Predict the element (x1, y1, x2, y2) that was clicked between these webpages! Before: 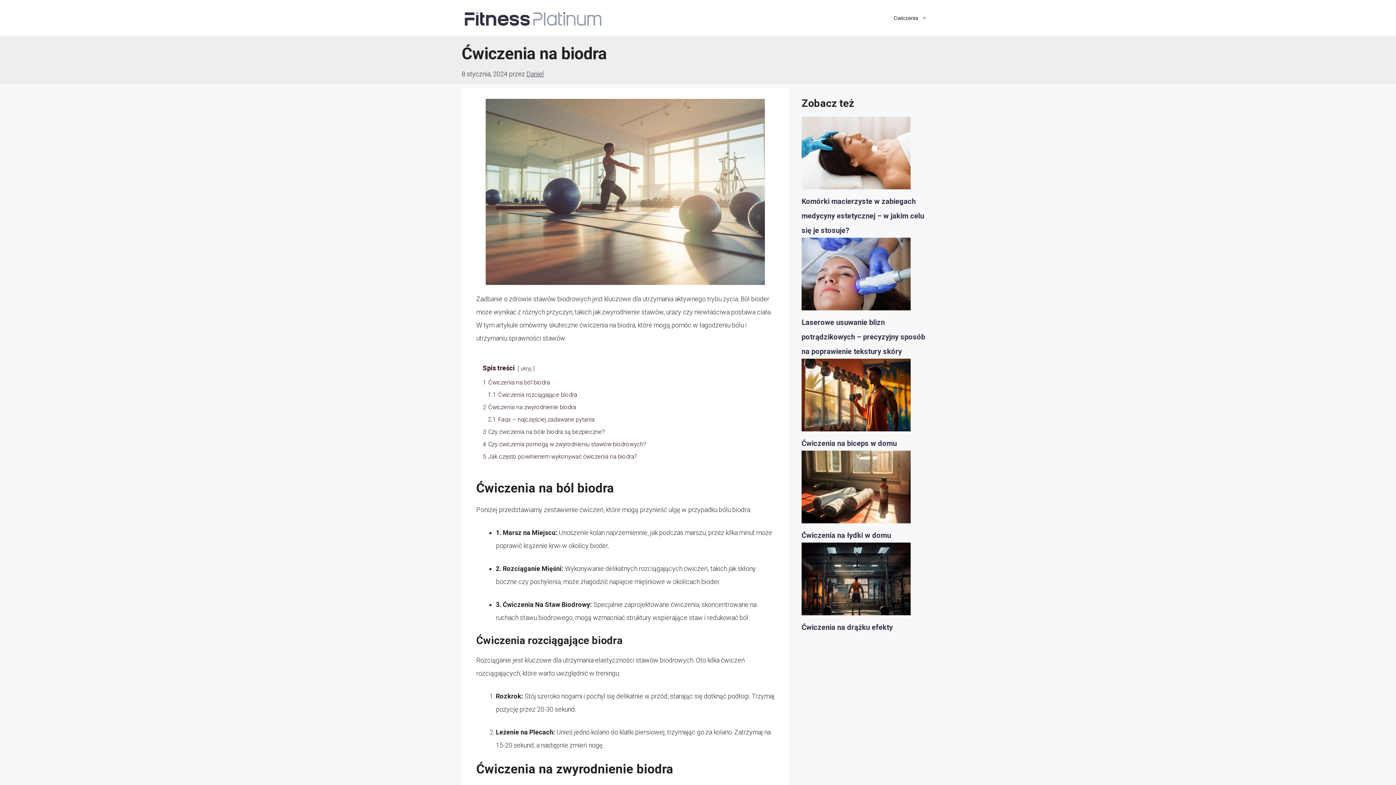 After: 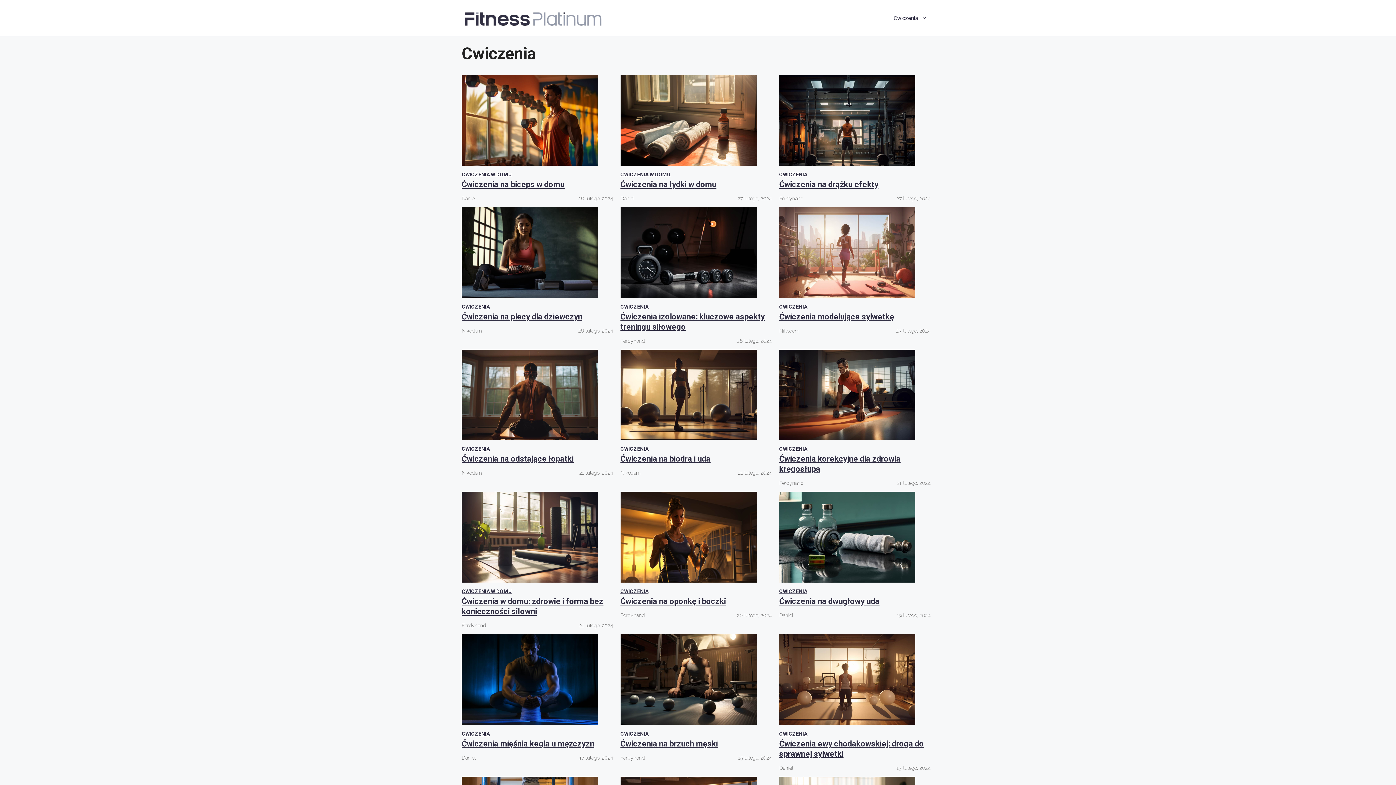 Action: label: Cwiczenia bbox: (886, 7, 934, 29)